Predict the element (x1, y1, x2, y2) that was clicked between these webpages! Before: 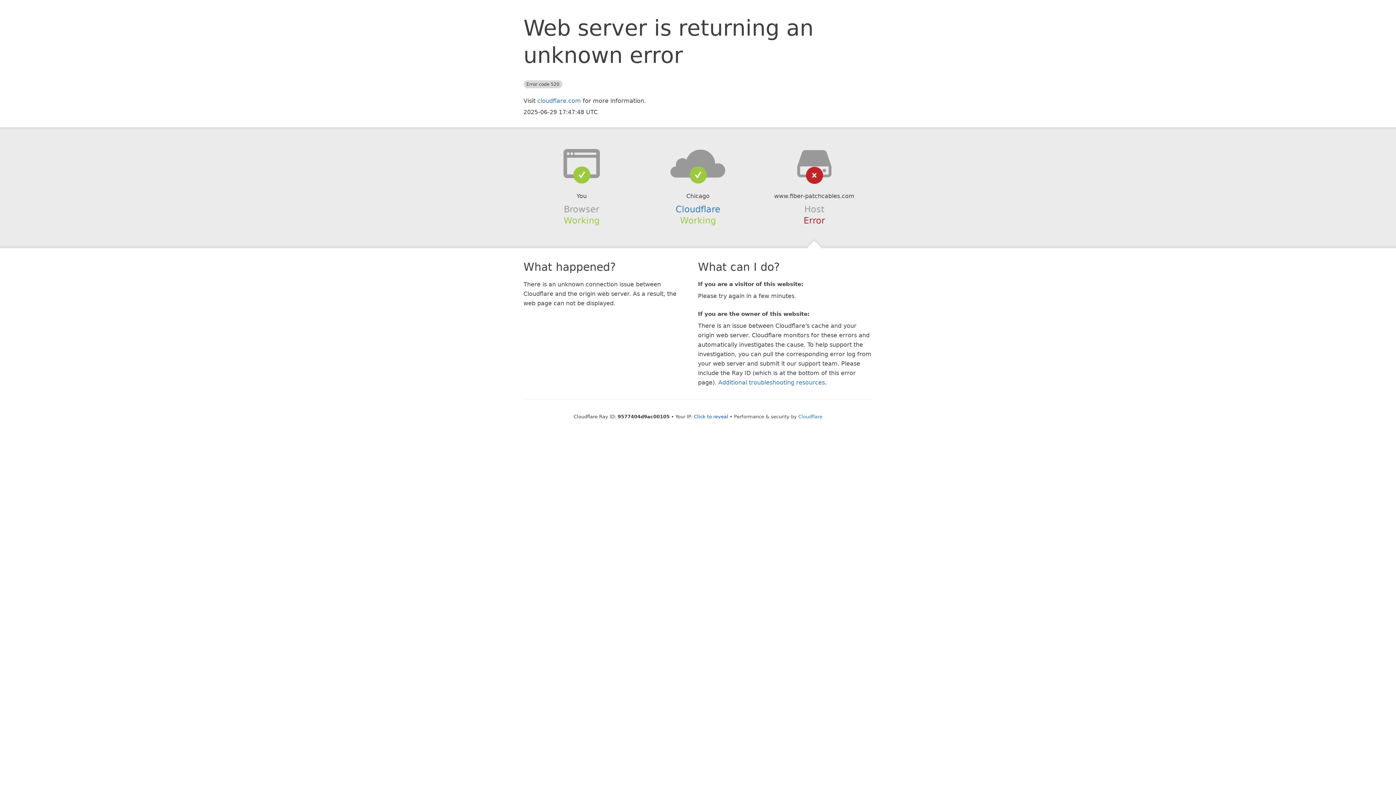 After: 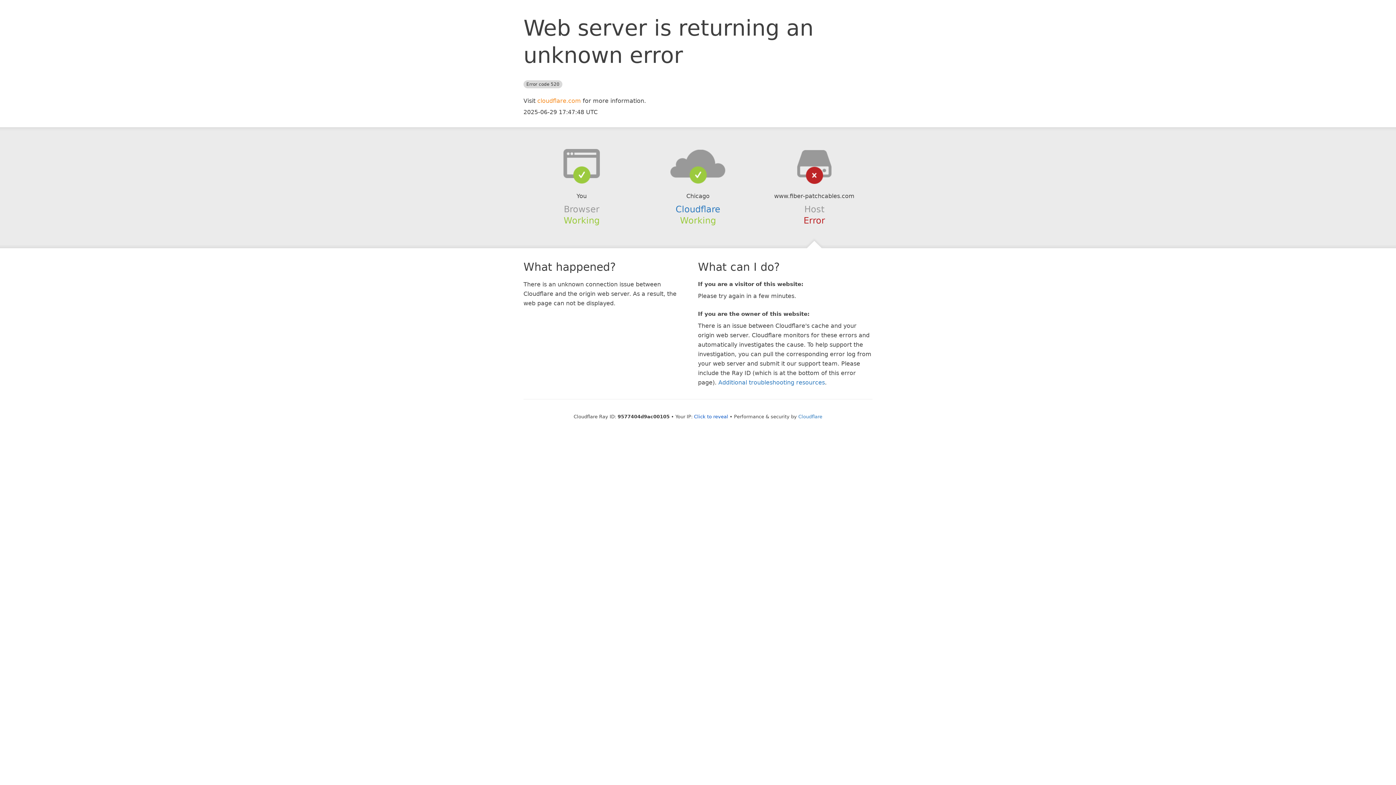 Action: label: cloudflare.com bbox: (537, 97, 581, 104)